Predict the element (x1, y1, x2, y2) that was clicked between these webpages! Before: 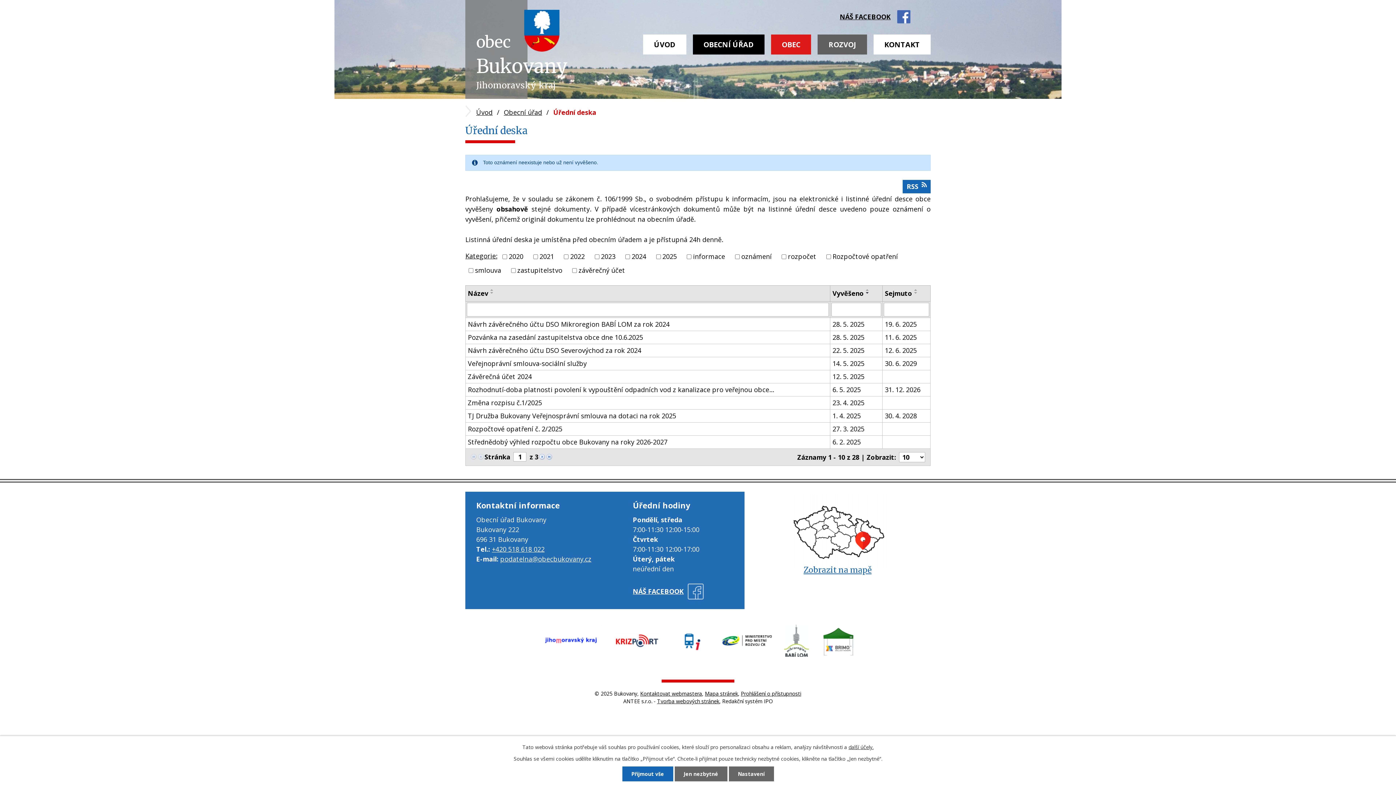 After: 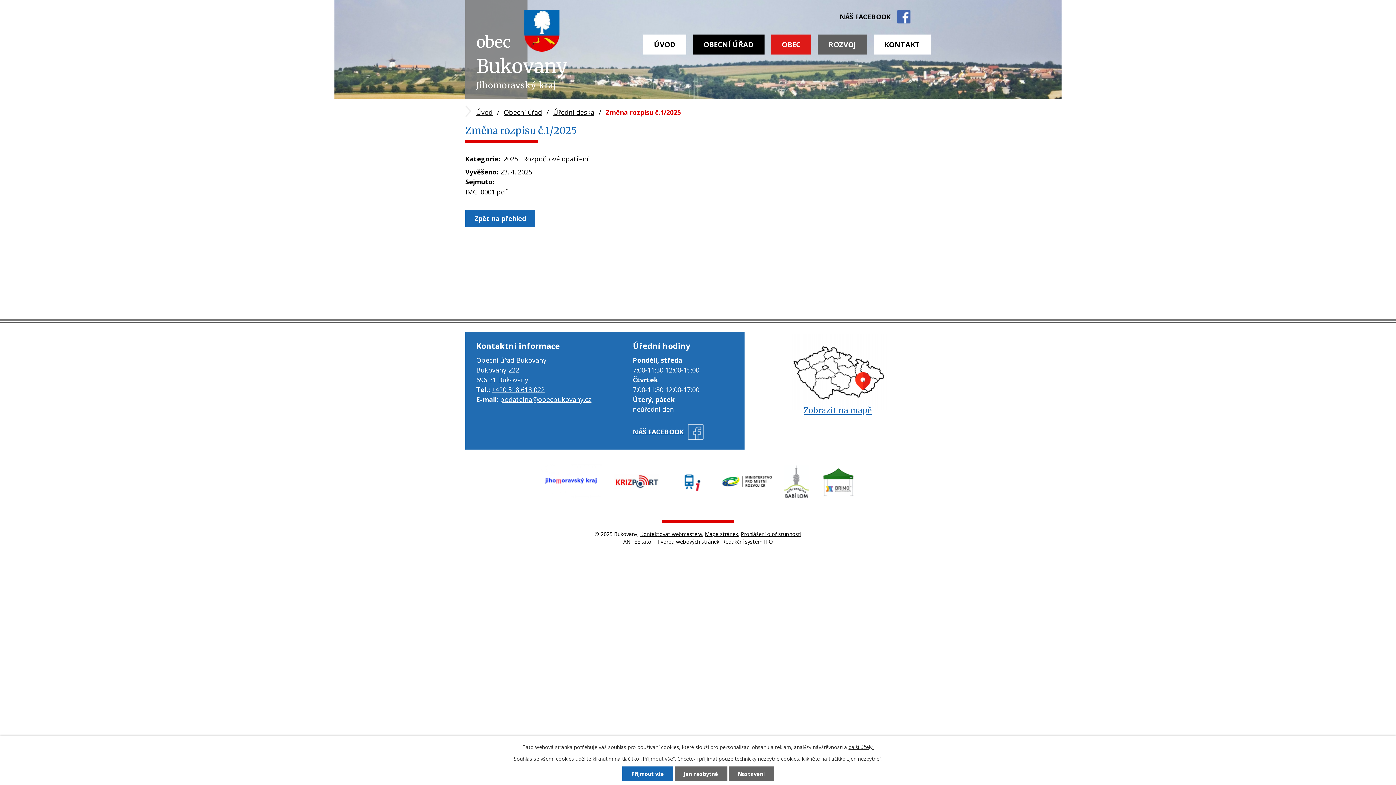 Action: bbox: (832, 398, 880, 407) label: 23. 4. 2025